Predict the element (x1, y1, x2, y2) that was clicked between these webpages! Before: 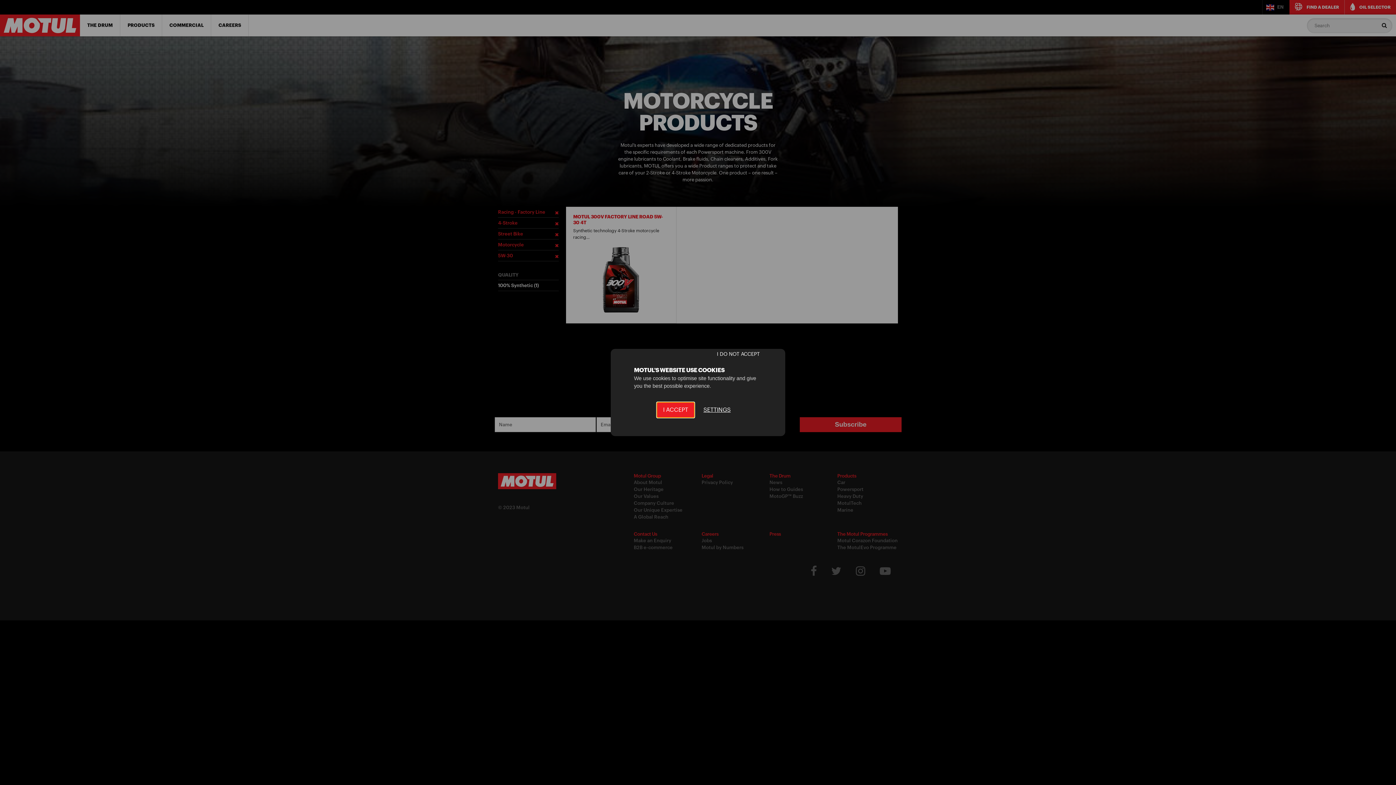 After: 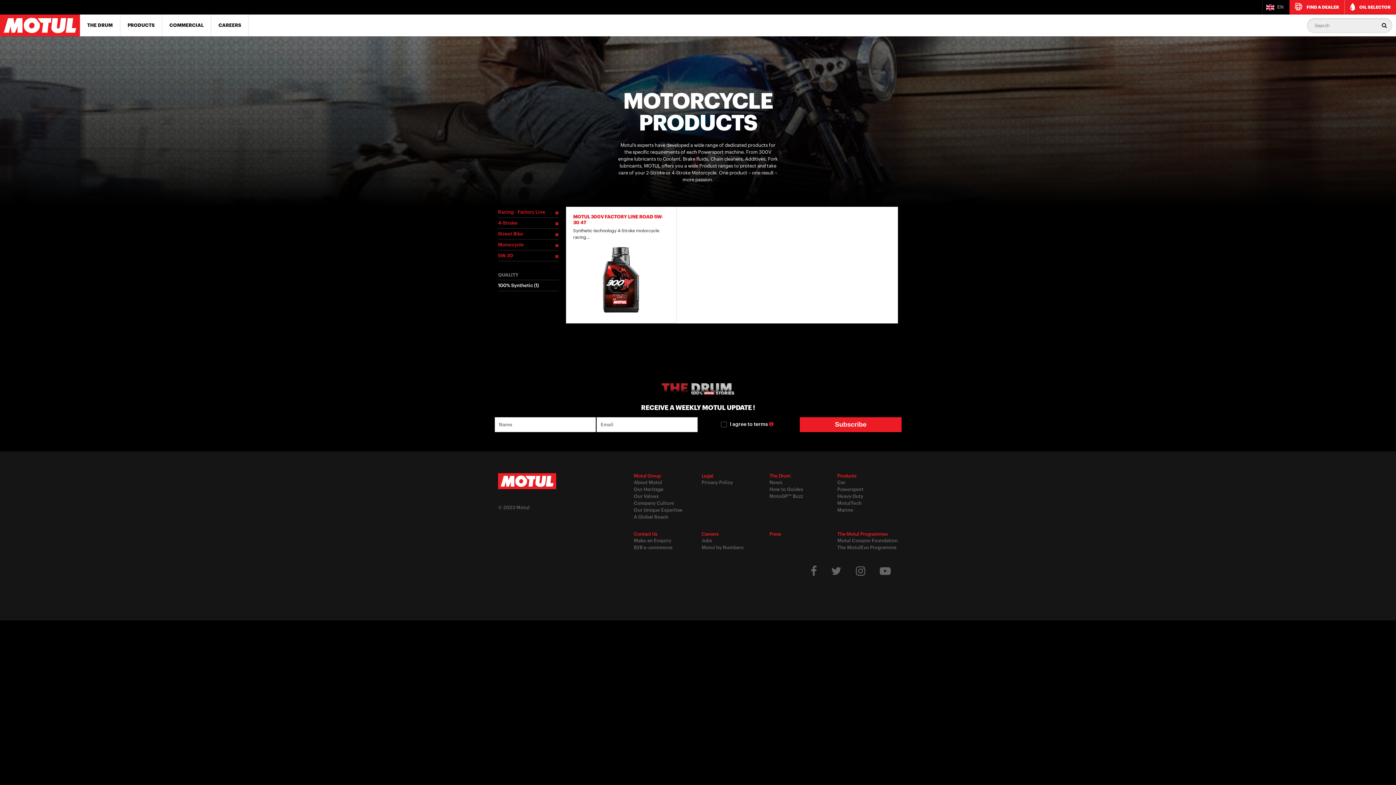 Action: label: I DO NOT ACCEPT bbox: (620, 347, 765, 361)